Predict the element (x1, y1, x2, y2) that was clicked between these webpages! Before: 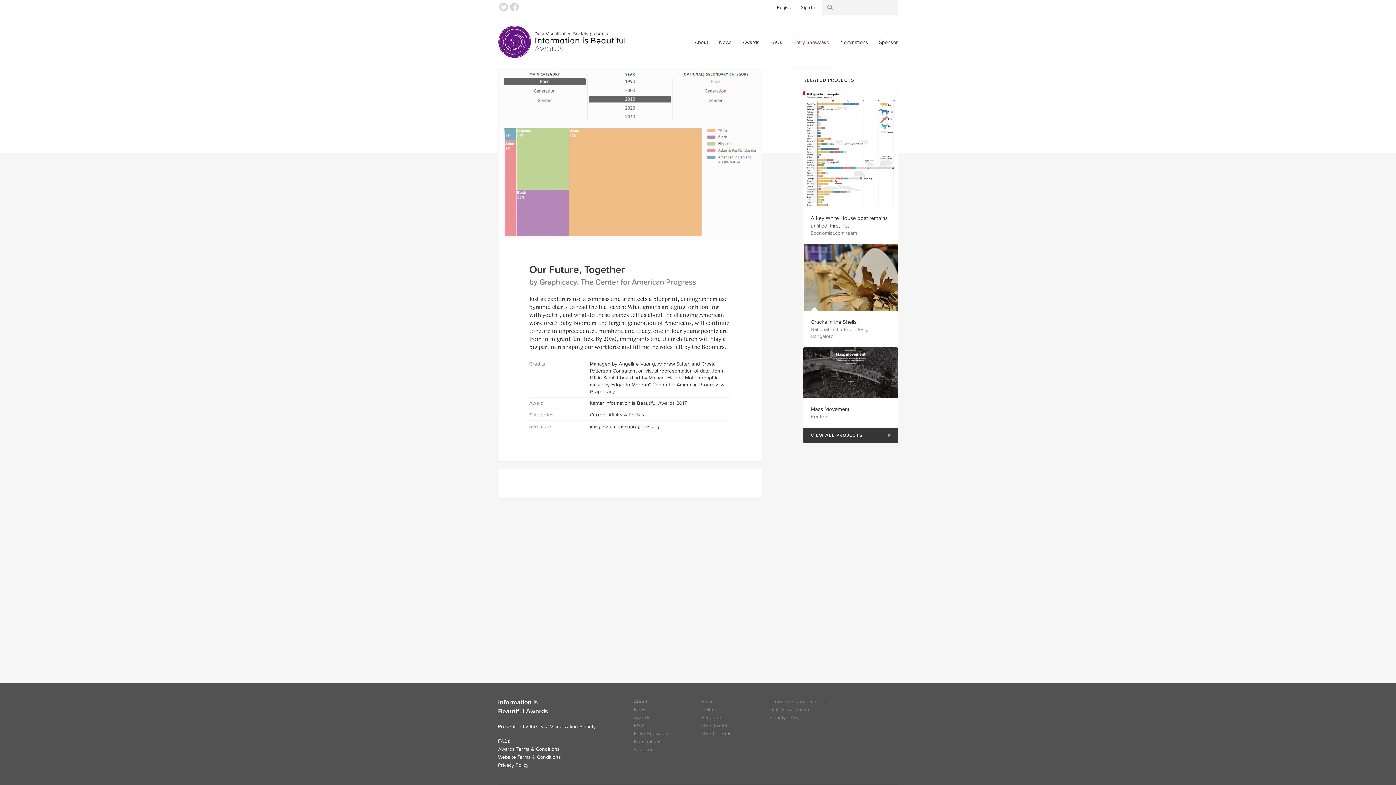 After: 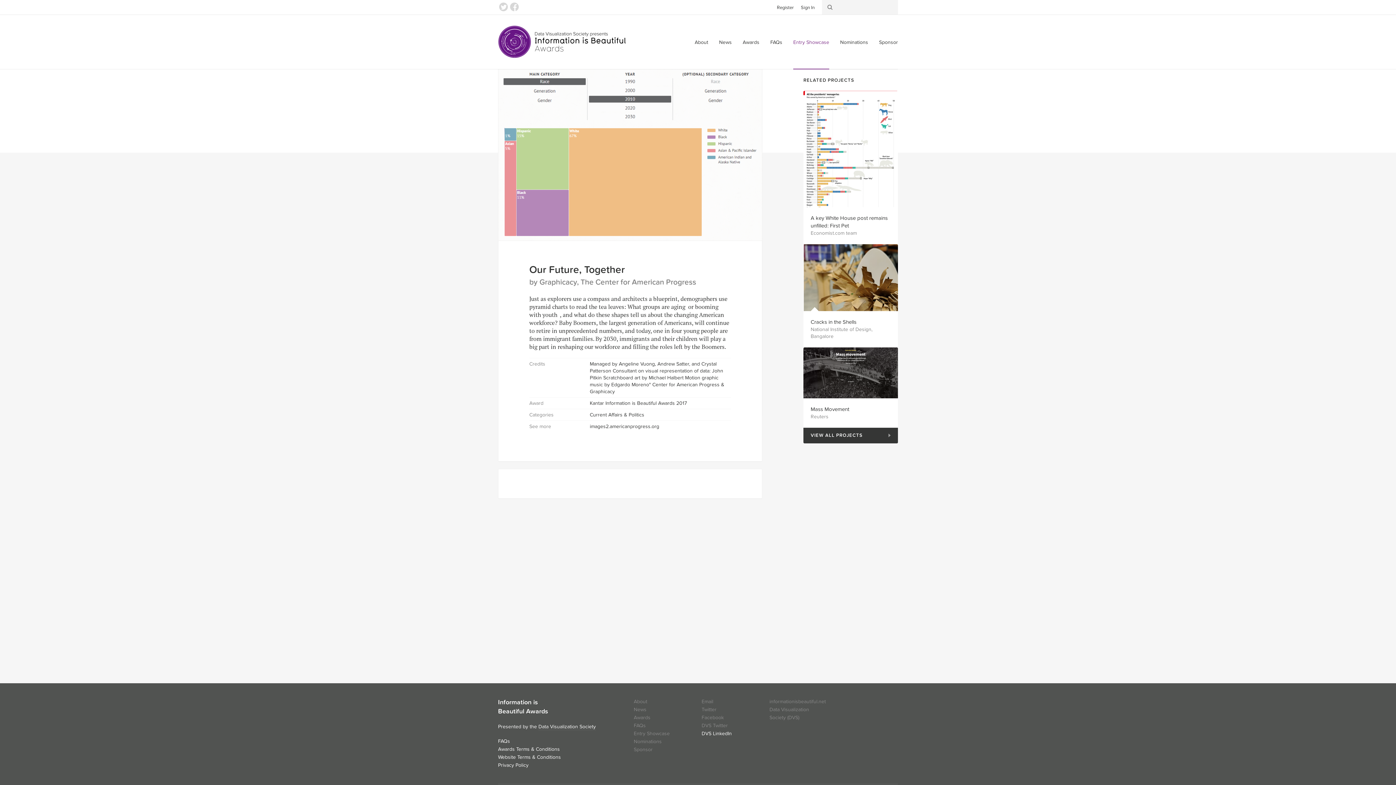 Action: bbox: (701, 730, 731, 737) label: DVS LinkedIn